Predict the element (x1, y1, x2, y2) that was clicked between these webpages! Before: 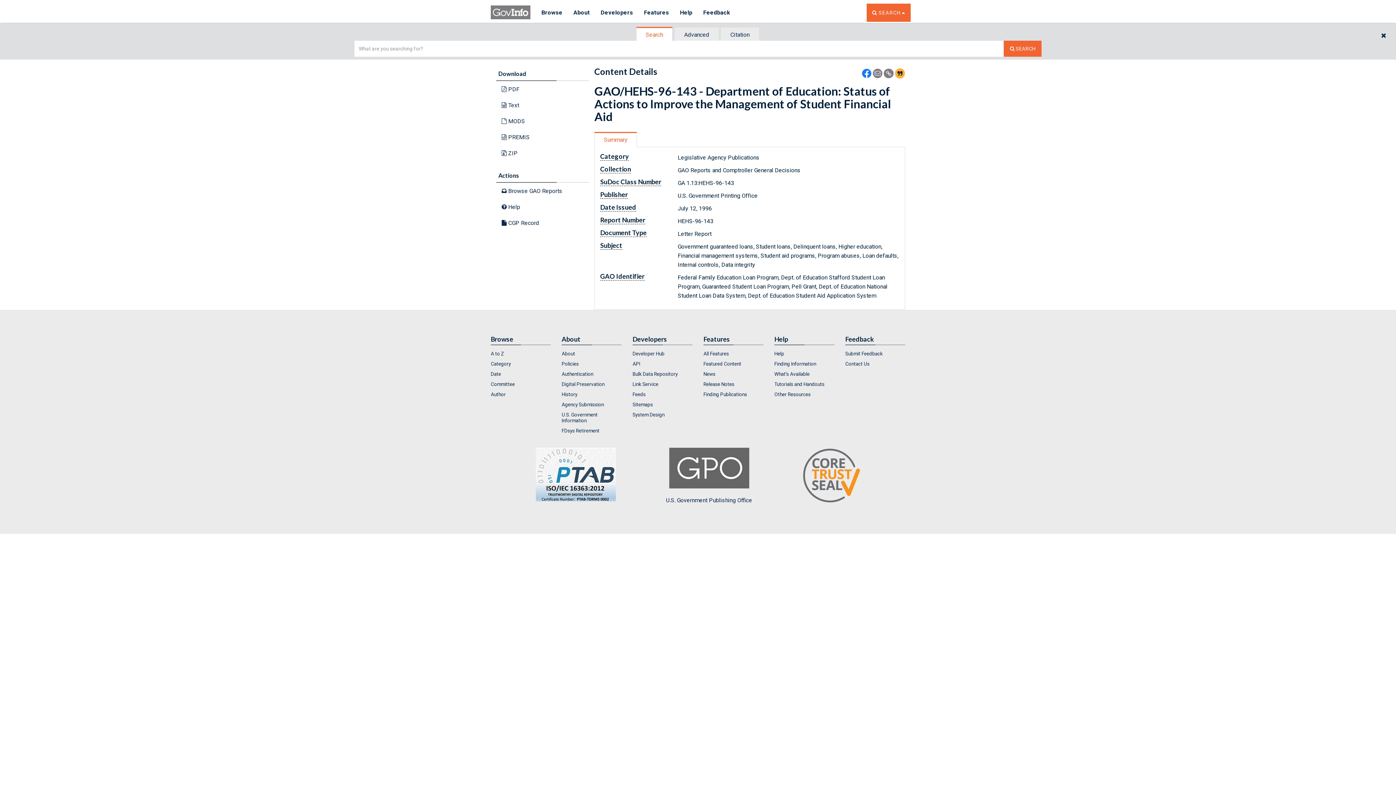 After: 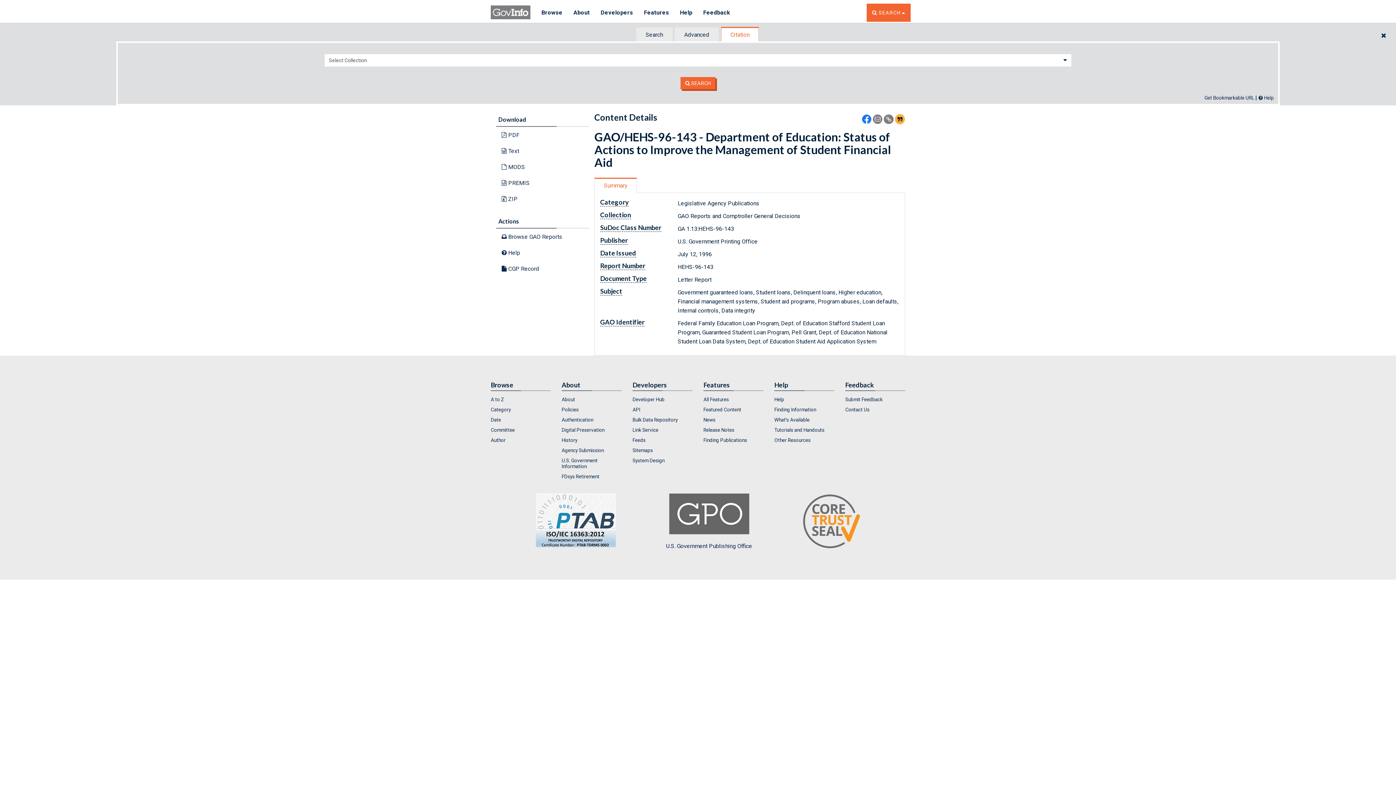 Action: label: Citation bbox: (721, 27, 759, 42)